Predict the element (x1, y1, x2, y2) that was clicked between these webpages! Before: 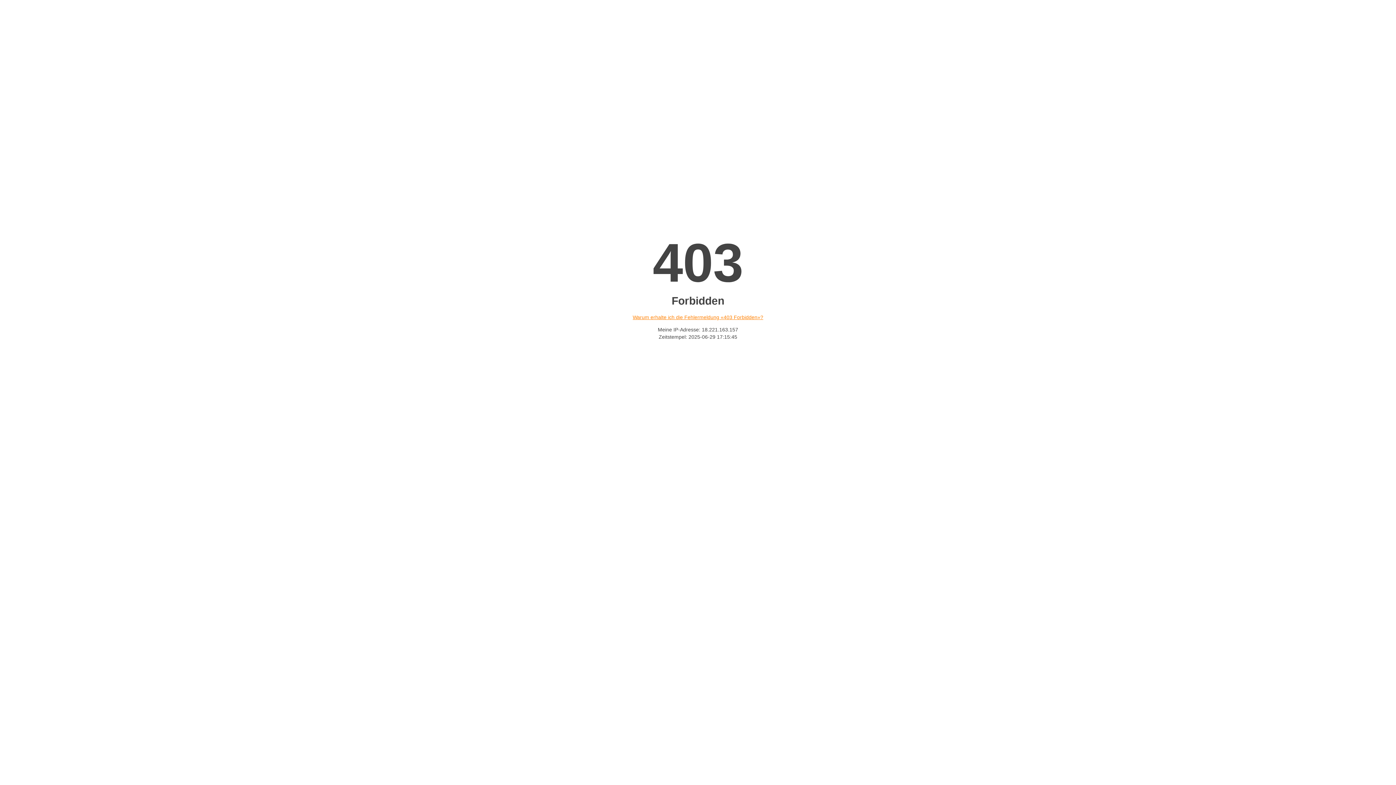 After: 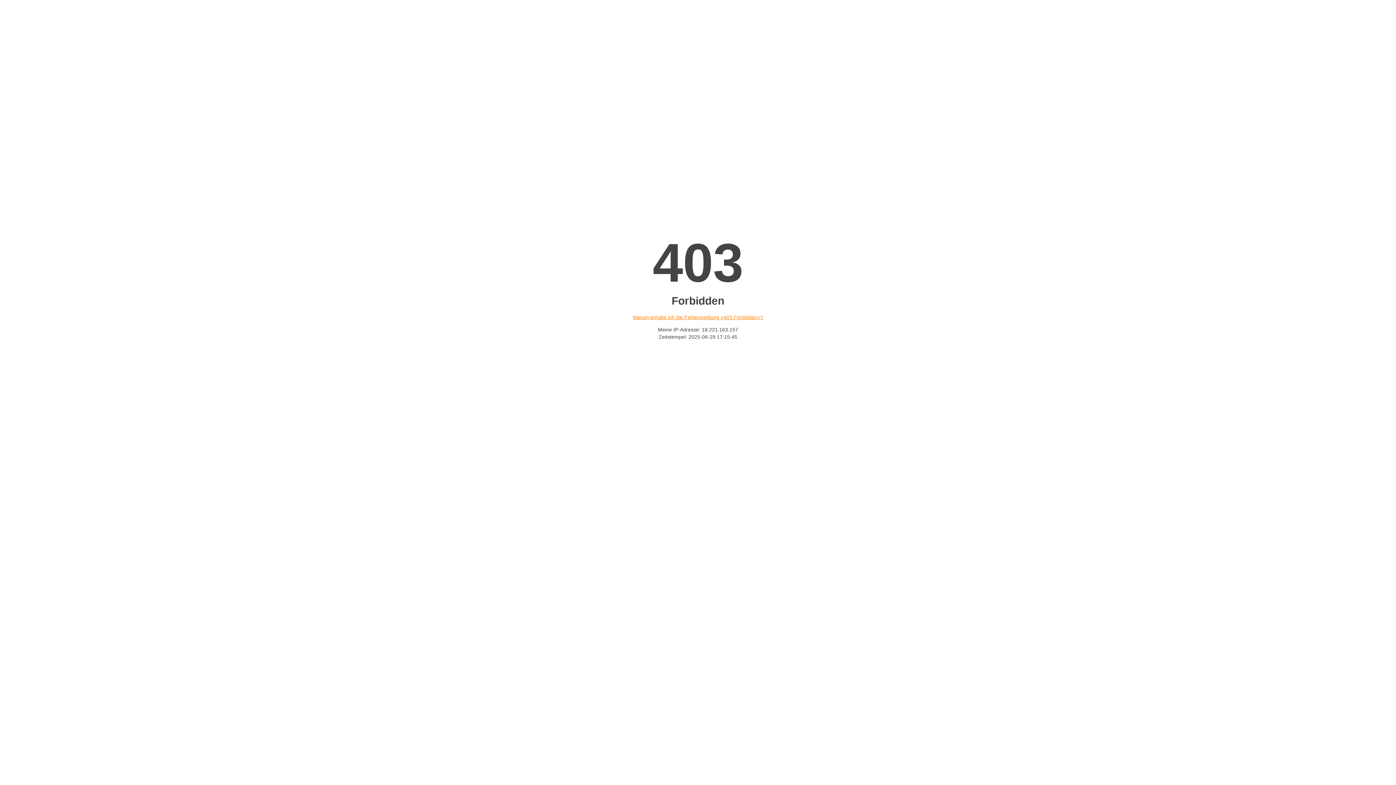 Action: bbox: (632, 314, 763, 320) label: Warum erhalte ich die Fehlermeldung «403 Forbidden»?